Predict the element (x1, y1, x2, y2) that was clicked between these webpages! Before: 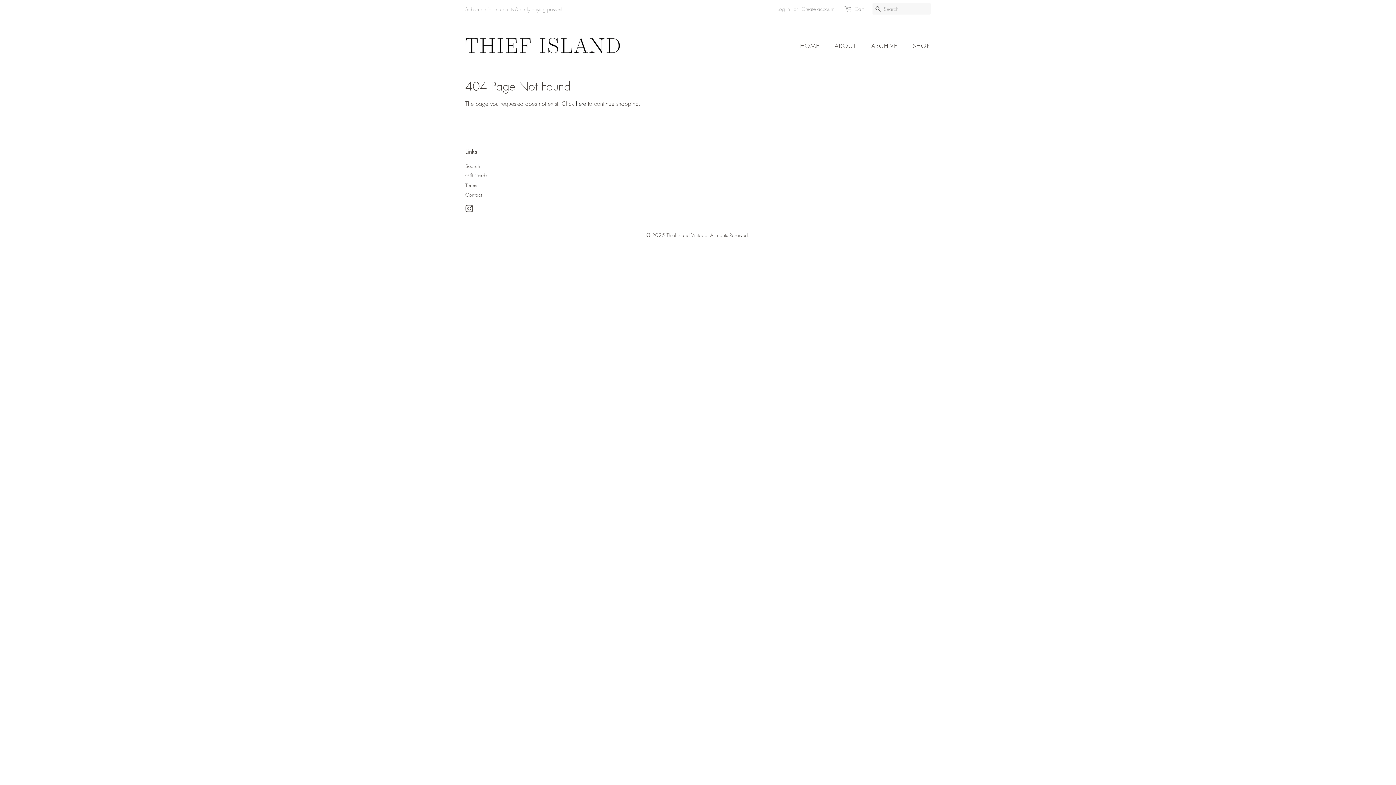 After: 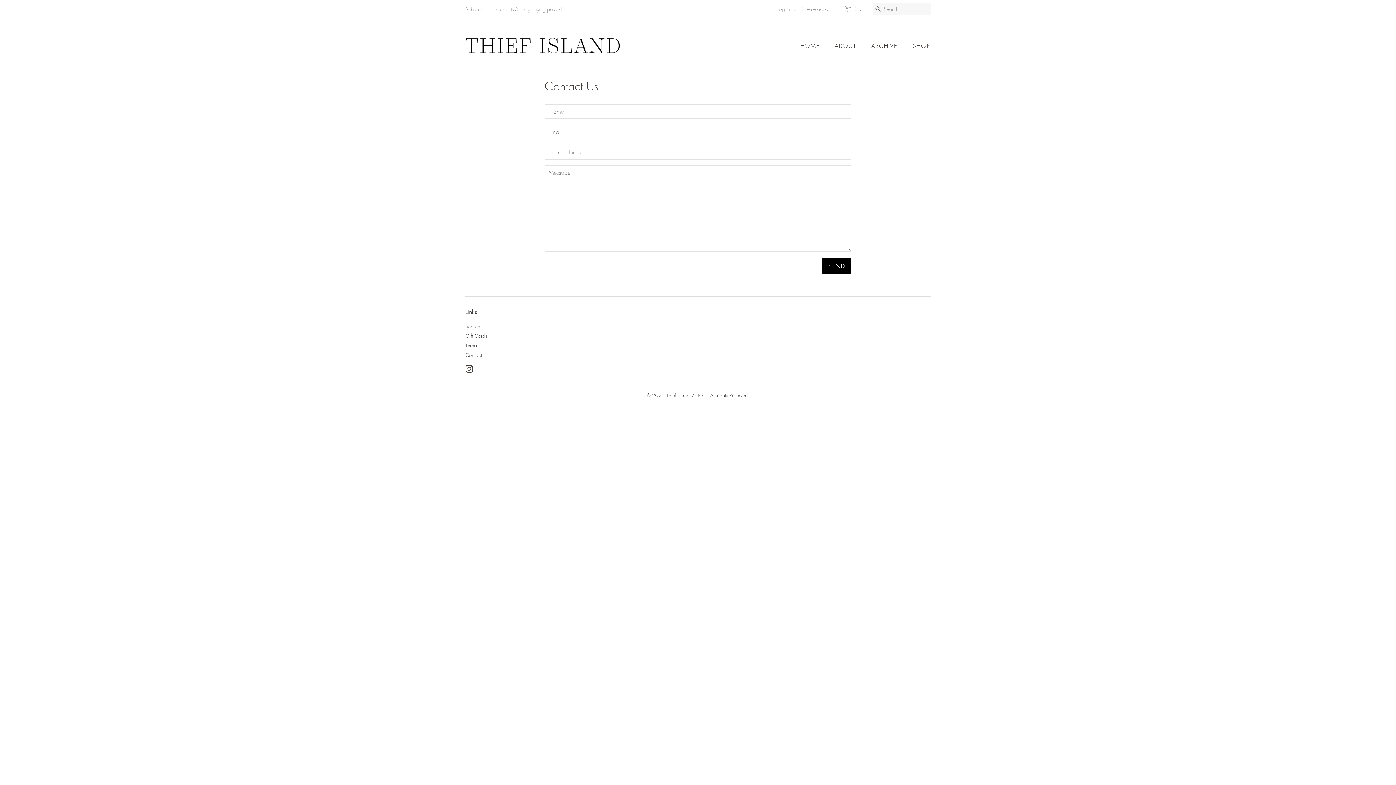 Action: bbox: (465, 191, 482, 198) label: Contact